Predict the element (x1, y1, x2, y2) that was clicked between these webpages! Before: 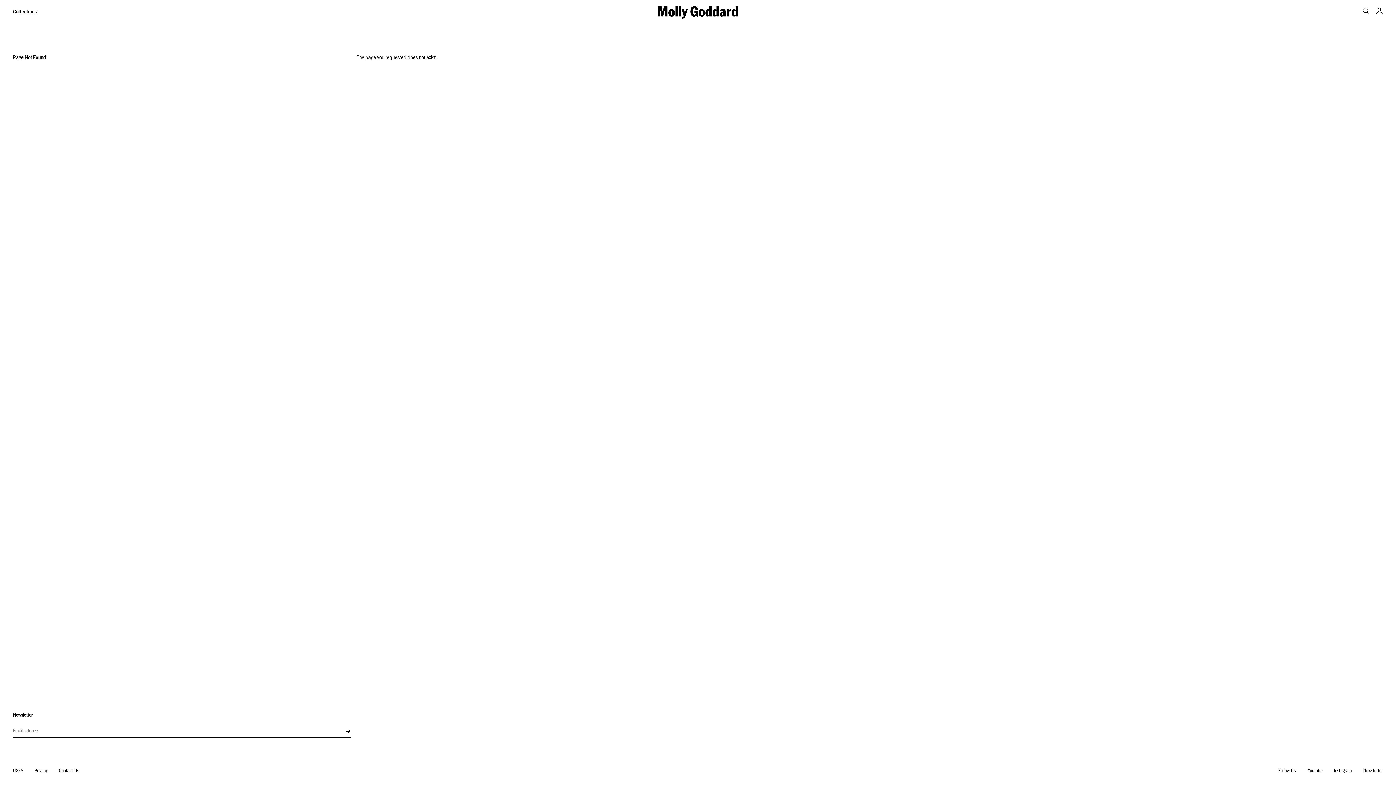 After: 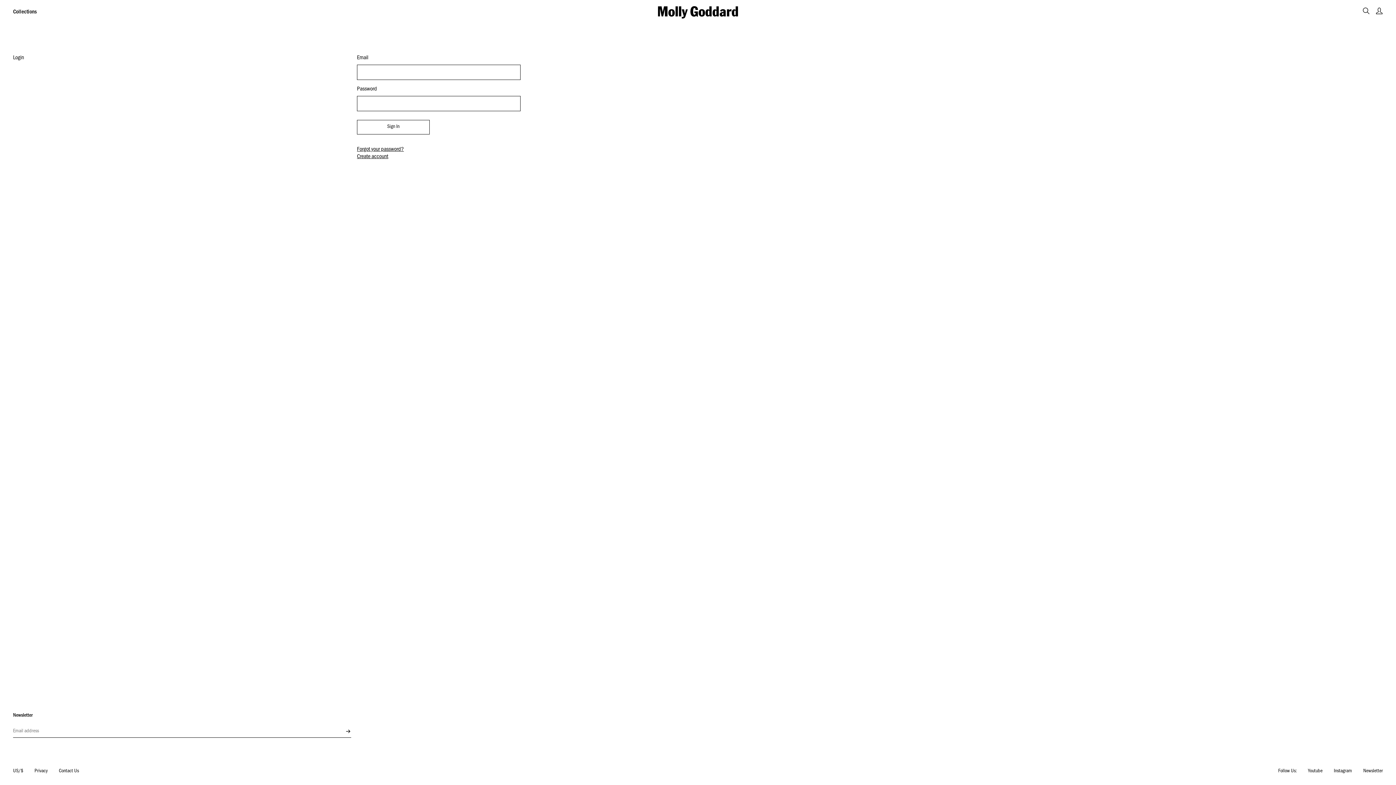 Action: bbox: (1373, 4, 1386, 17) label: My Account